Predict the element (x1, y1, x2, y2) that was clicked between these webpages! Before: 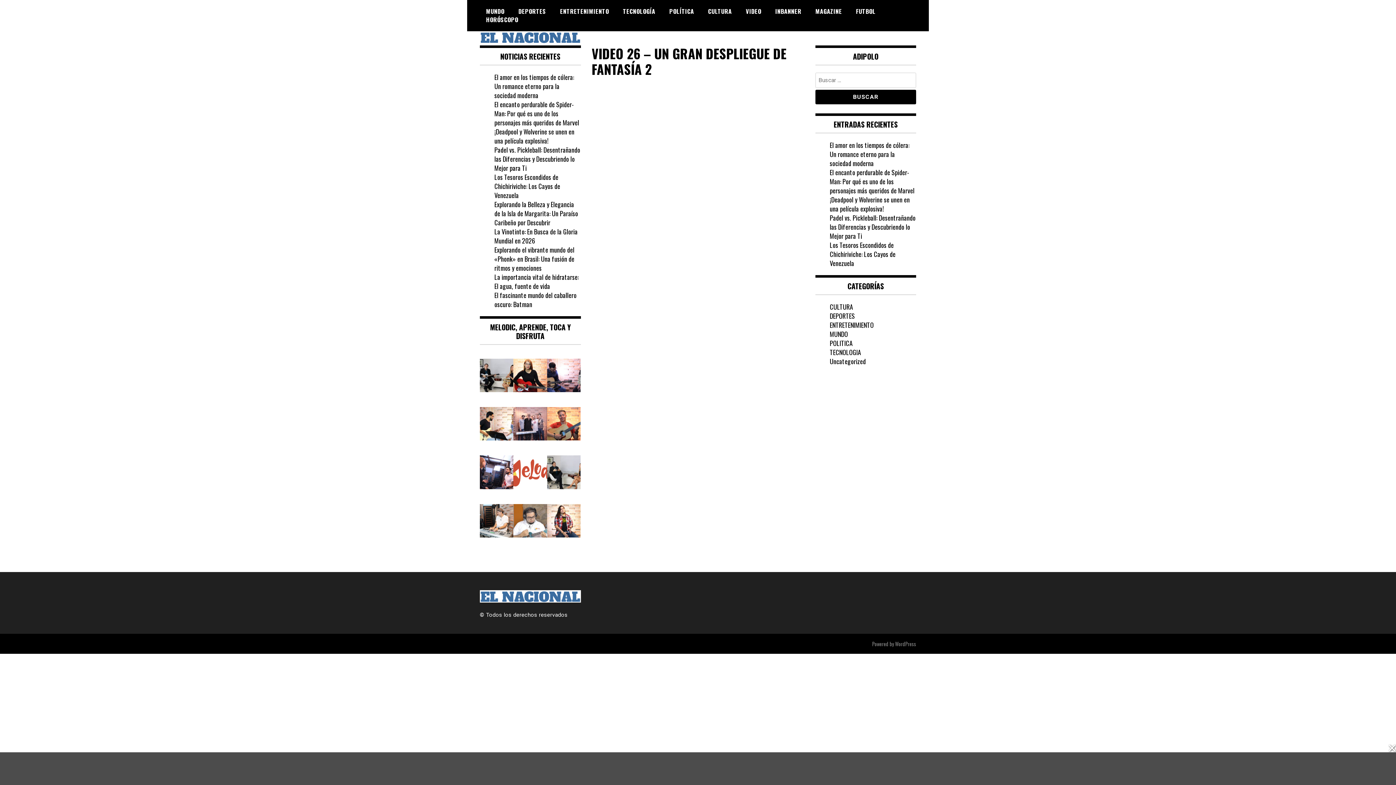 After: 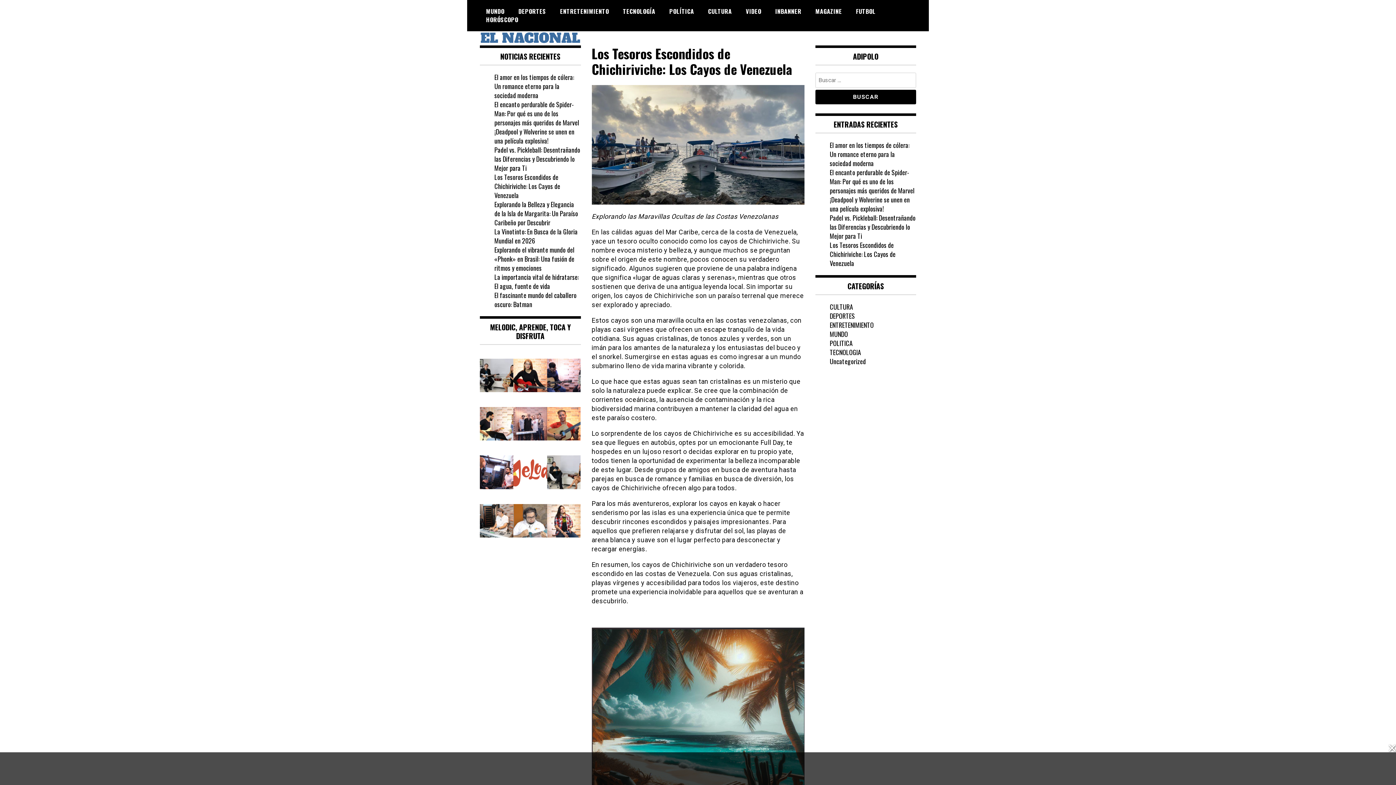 Action: bbox: (494, 172, 560, 199) label: Los Tesoros Escondidos de Chichiriviche: Los Cayos de Venezuela